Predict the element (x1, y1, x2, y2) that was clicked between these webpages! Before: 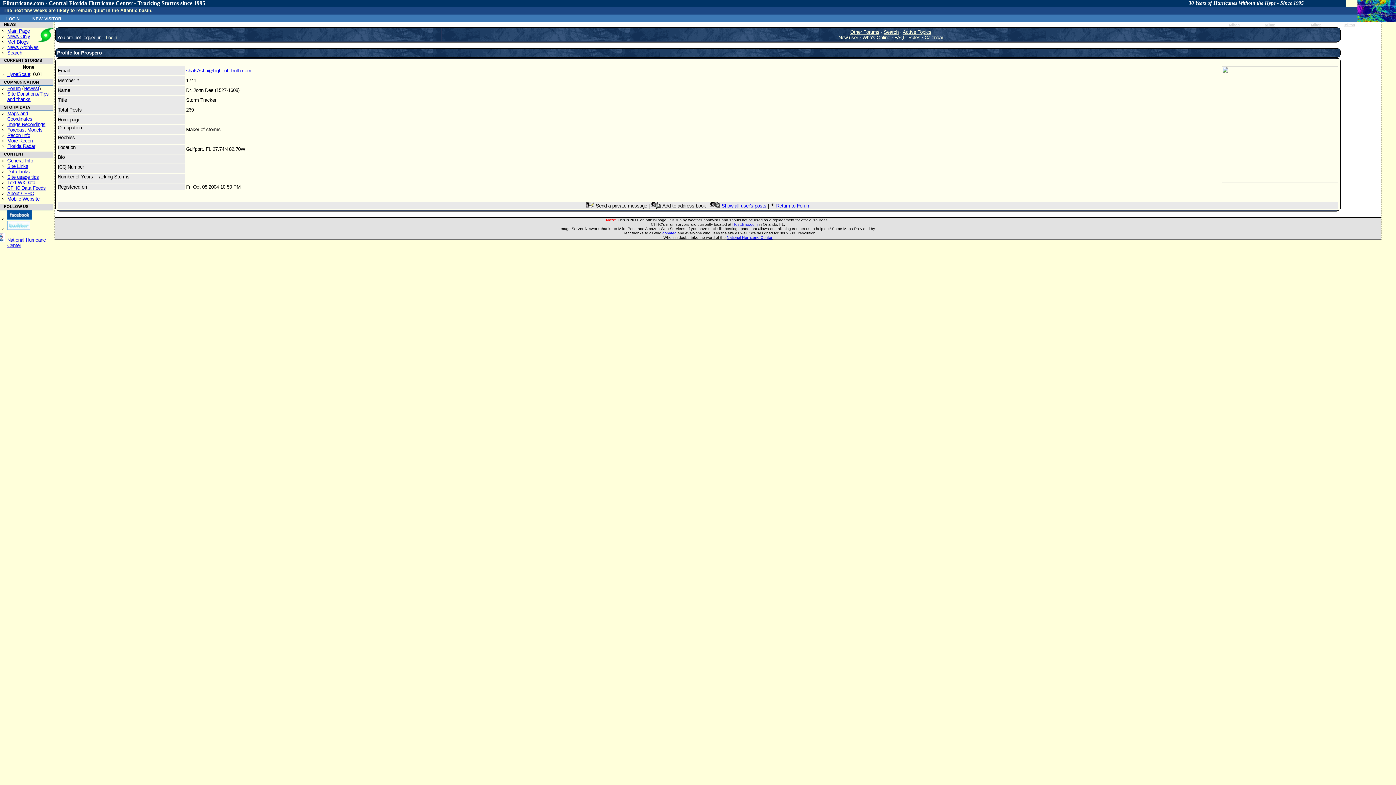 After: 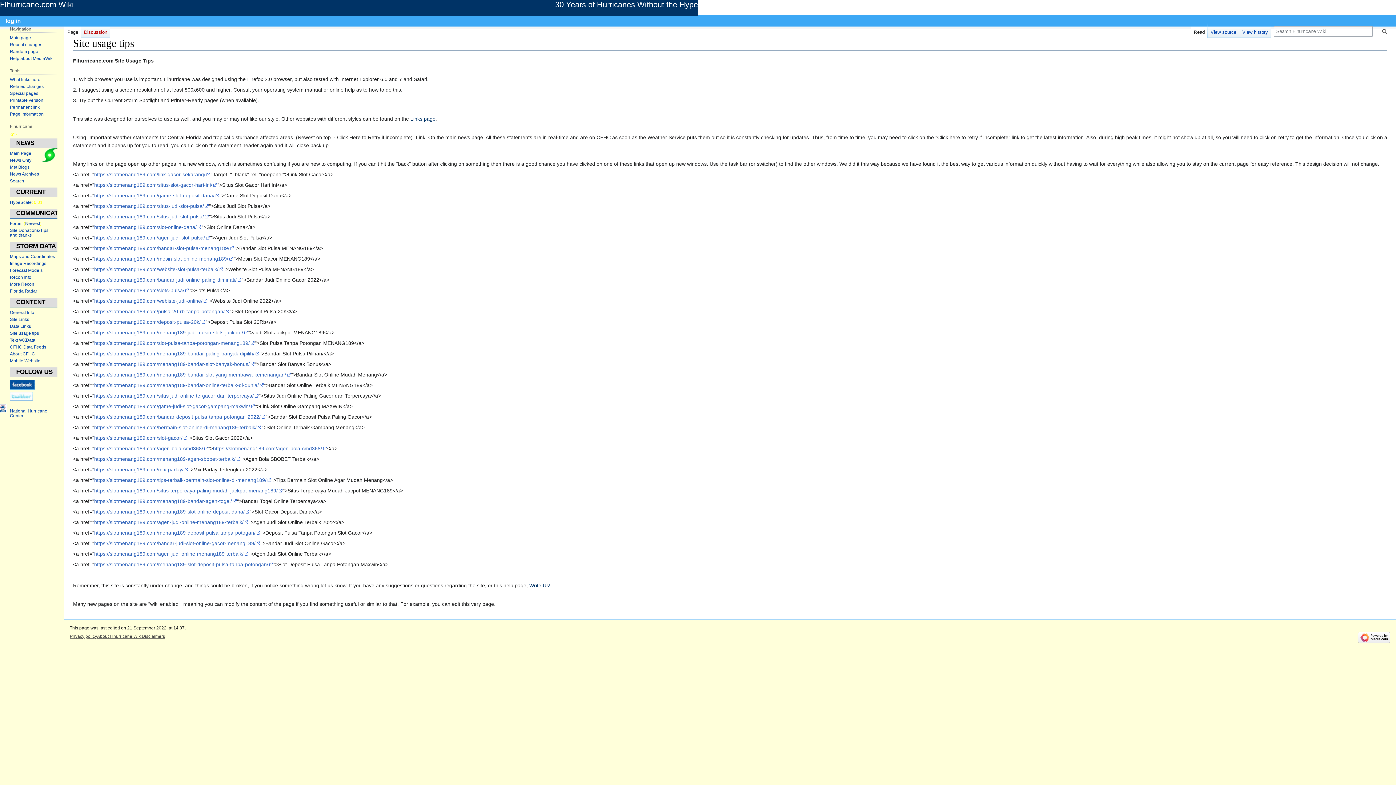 Action: label: Site usage tips bbox: (7, 174, 38, 179)